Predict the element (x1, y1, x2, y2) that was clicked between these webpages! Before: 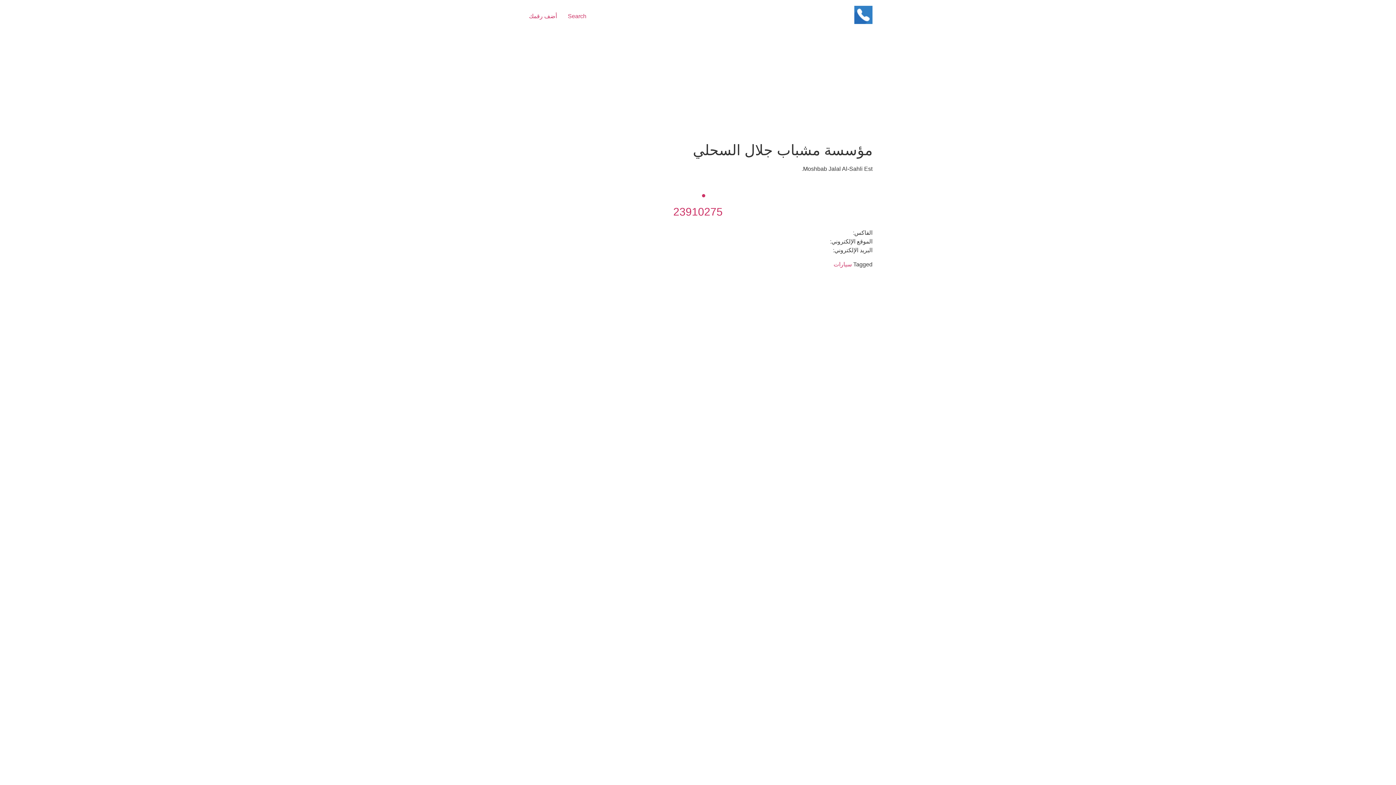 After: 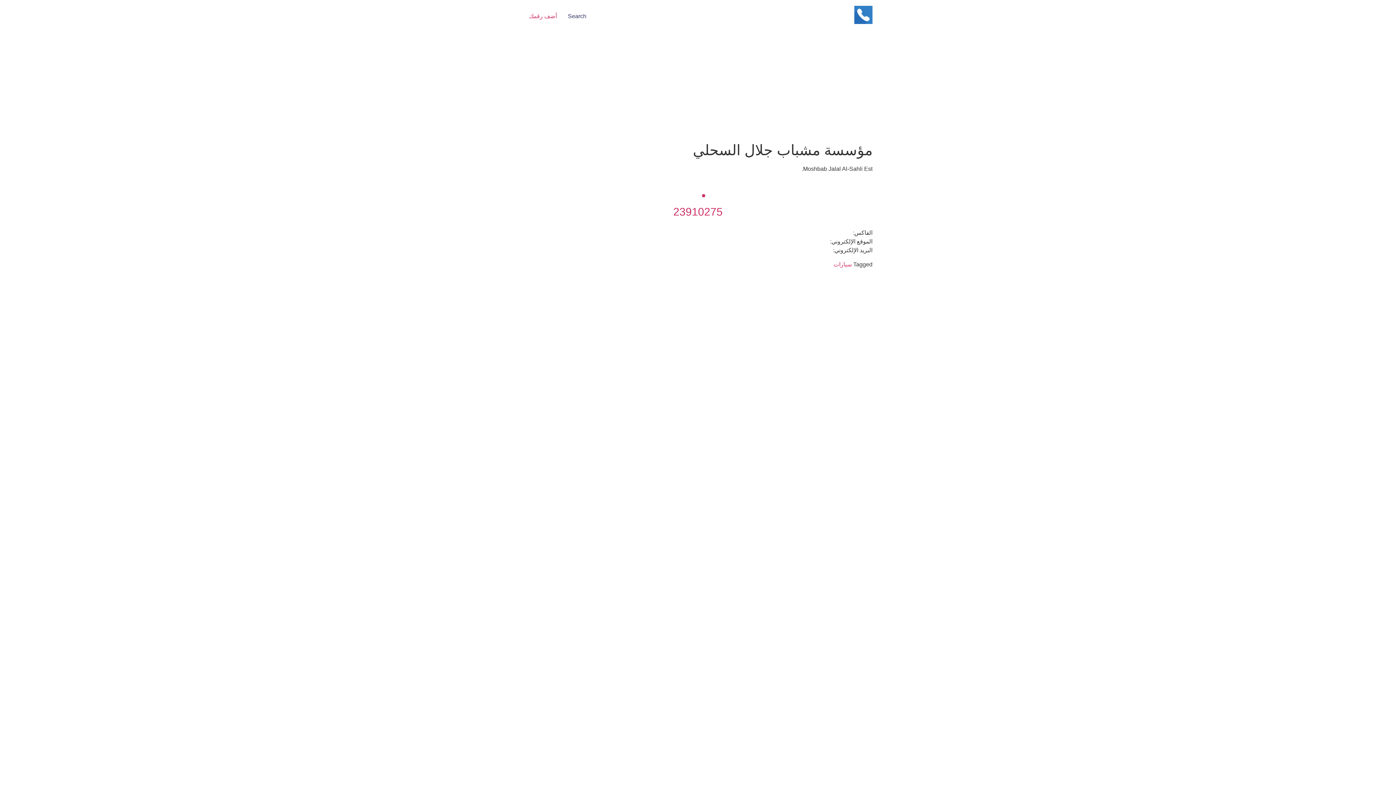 Action: label: Search bbox: (562, 8, 592, 23)